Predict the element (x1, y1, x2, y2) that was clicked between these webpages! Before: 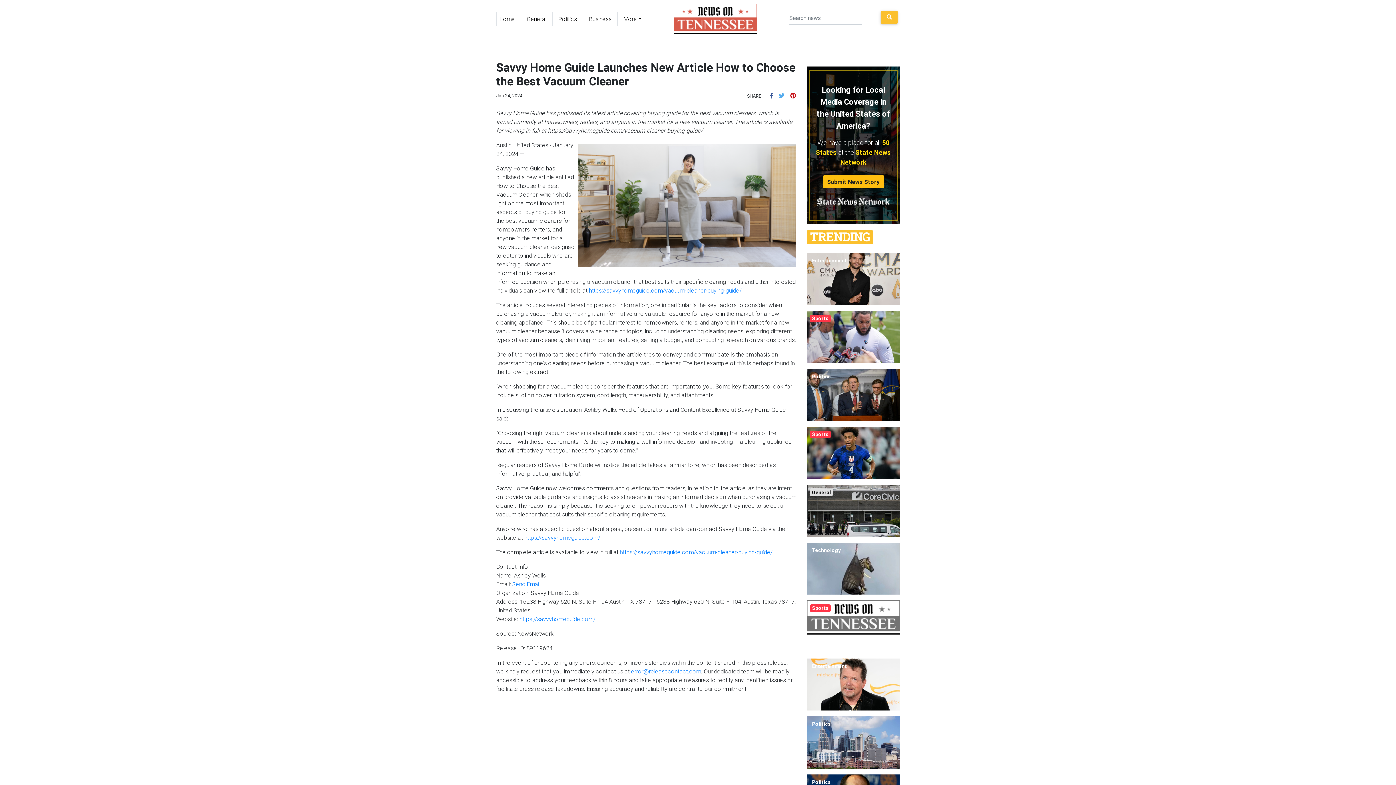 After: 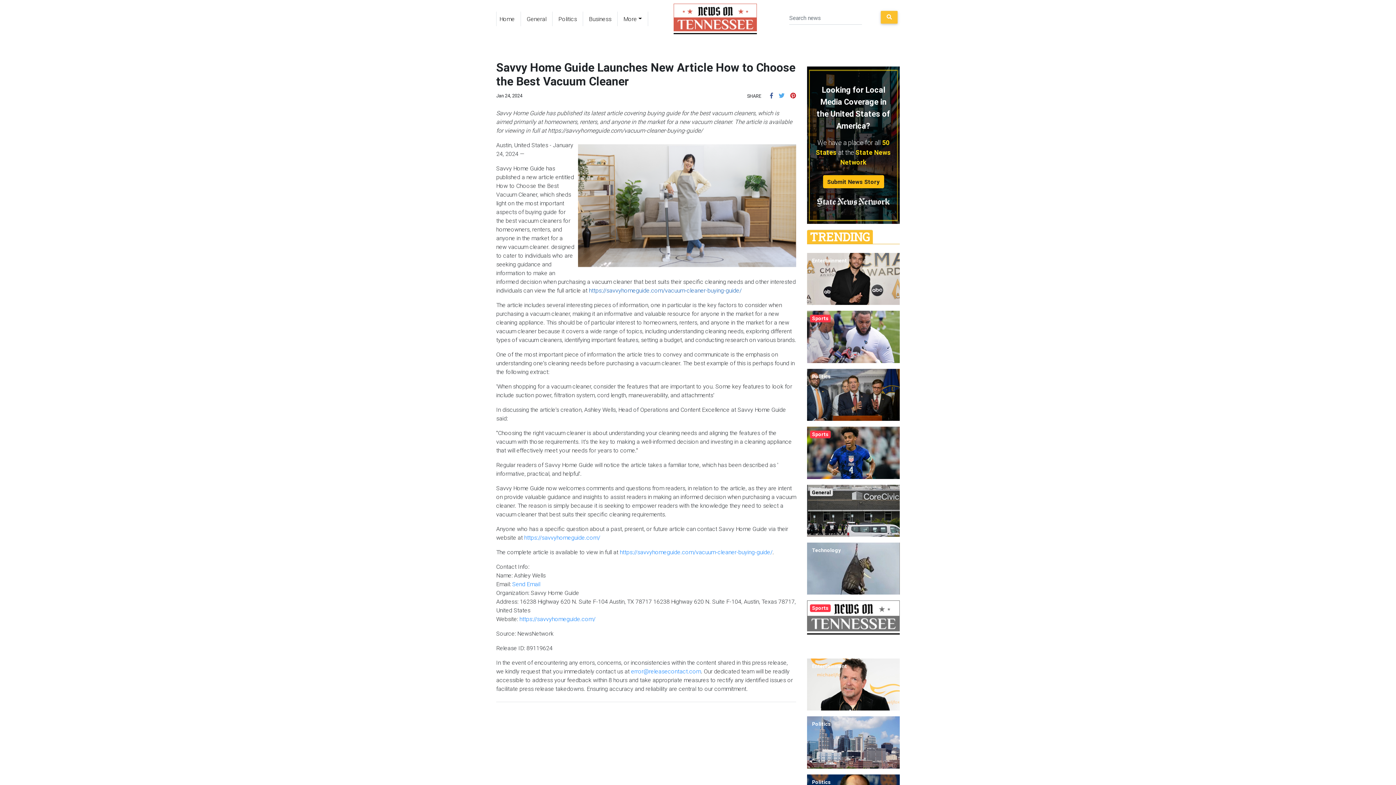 Action: bbox: (616, 190, 768, 198) label: https://savvyhomeguide.com/vacuum-cleaner-buying-guide/